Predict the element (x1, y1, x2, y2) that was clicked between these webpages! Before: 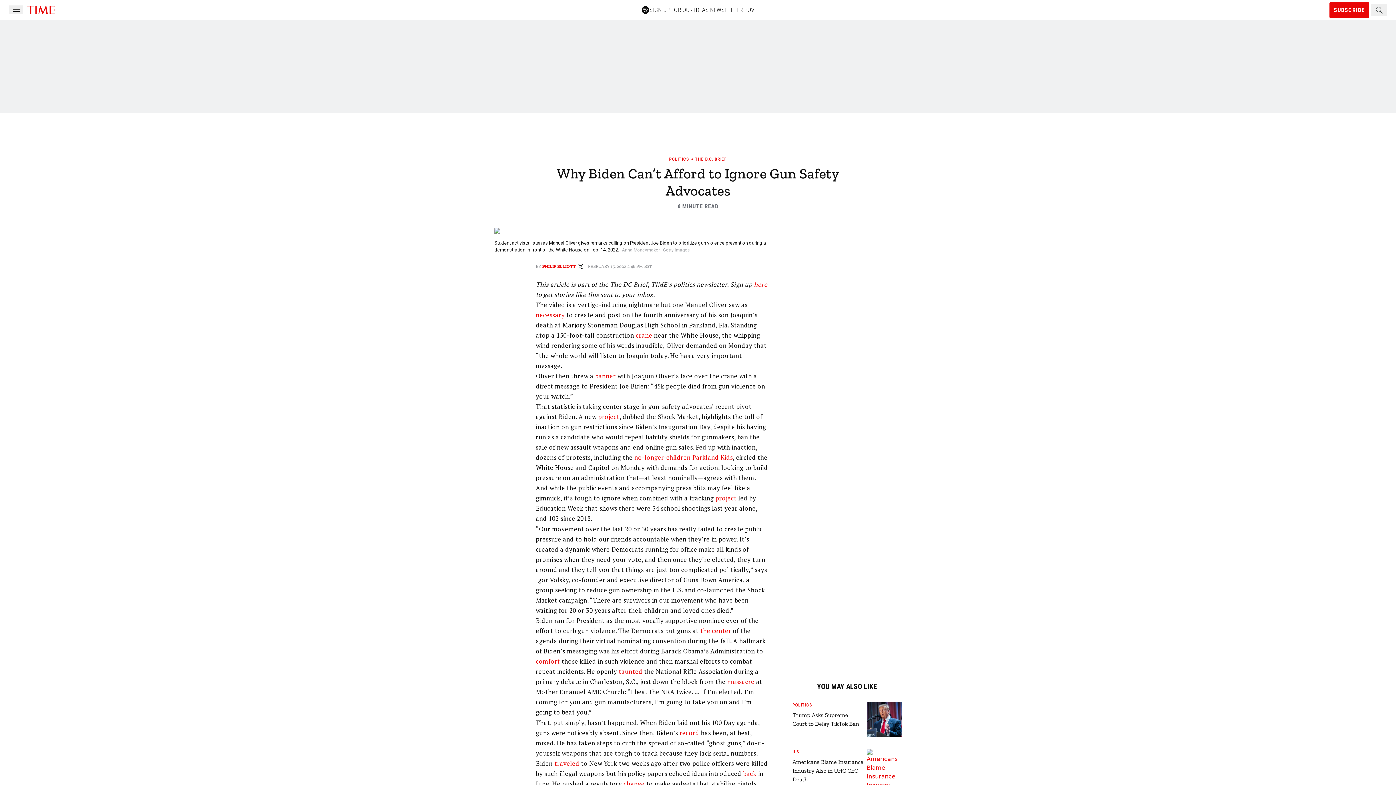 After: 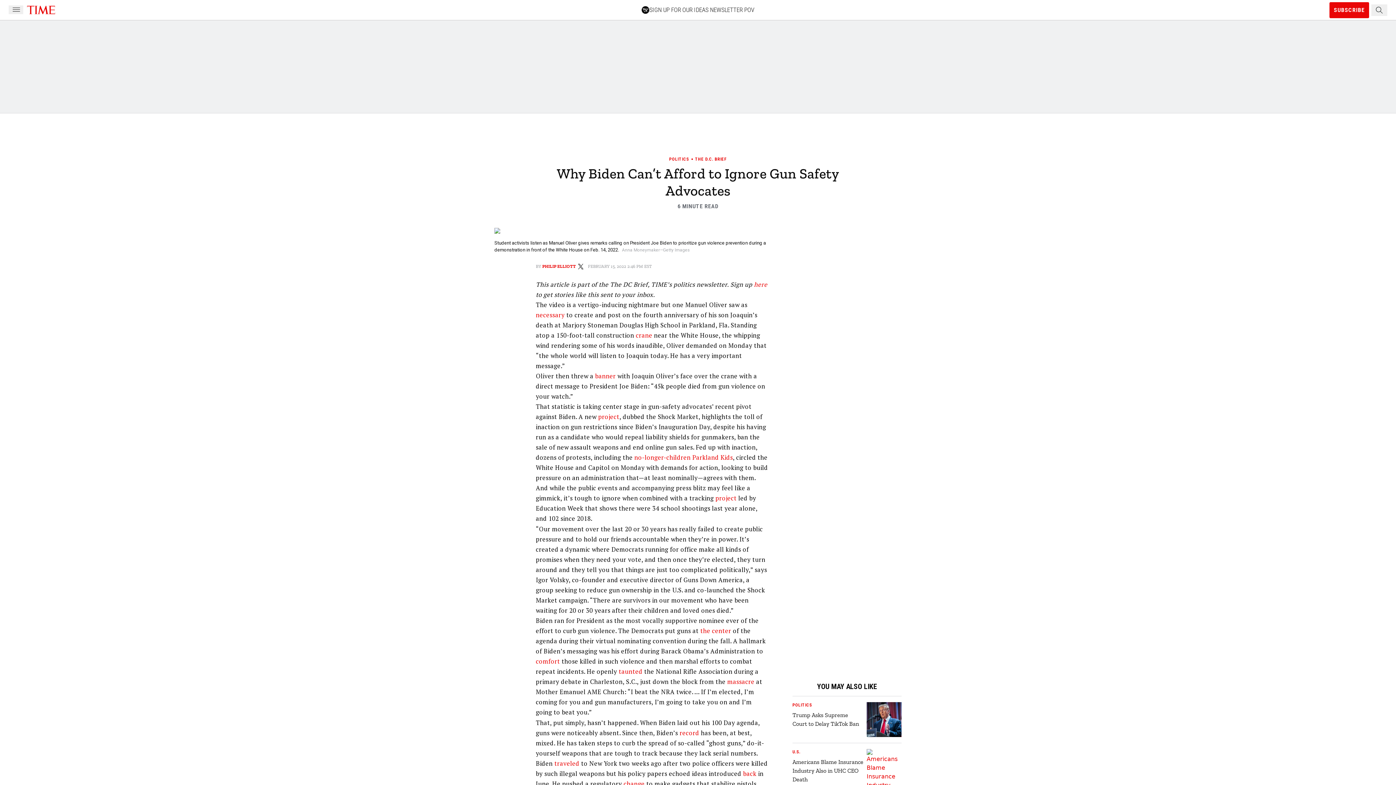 Action: bbox: (679, 729, 699, 737) label: record